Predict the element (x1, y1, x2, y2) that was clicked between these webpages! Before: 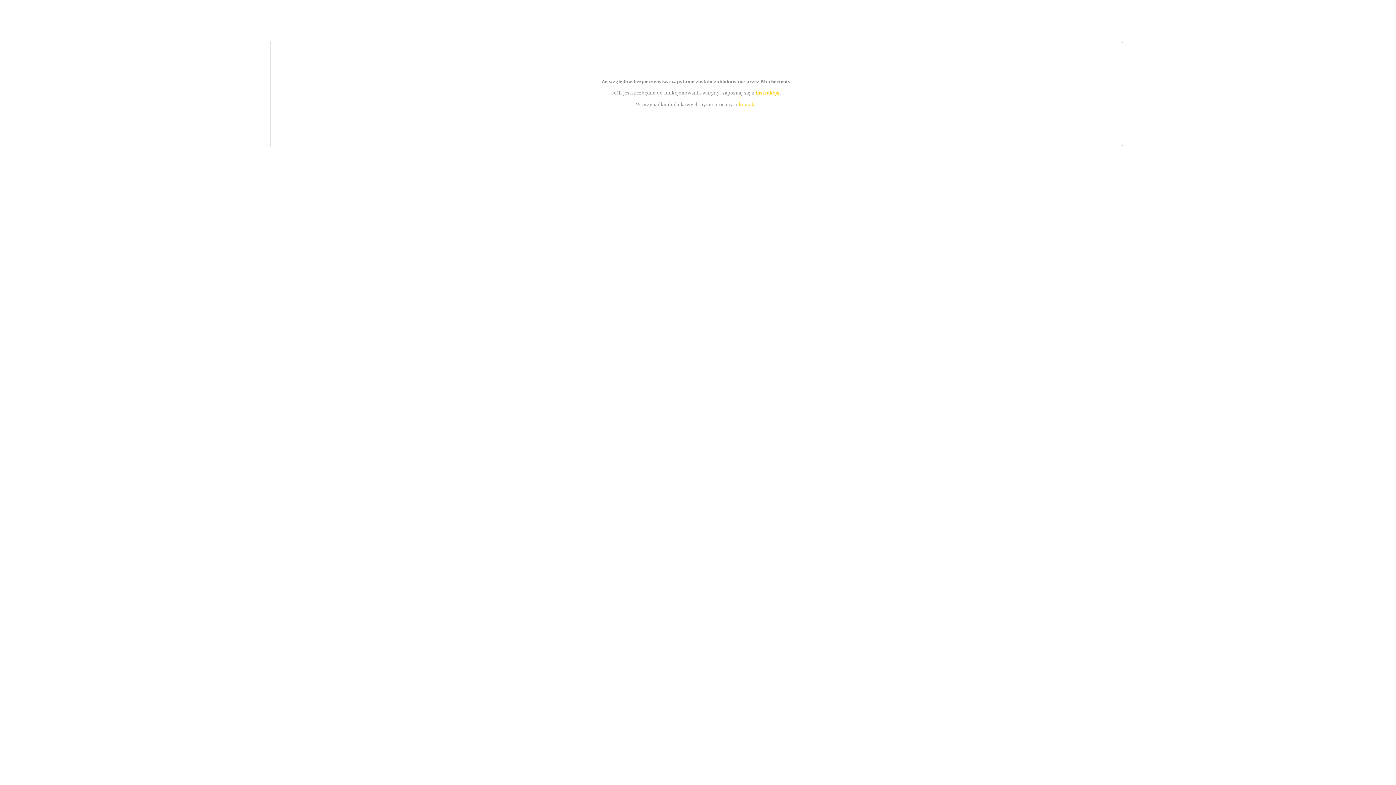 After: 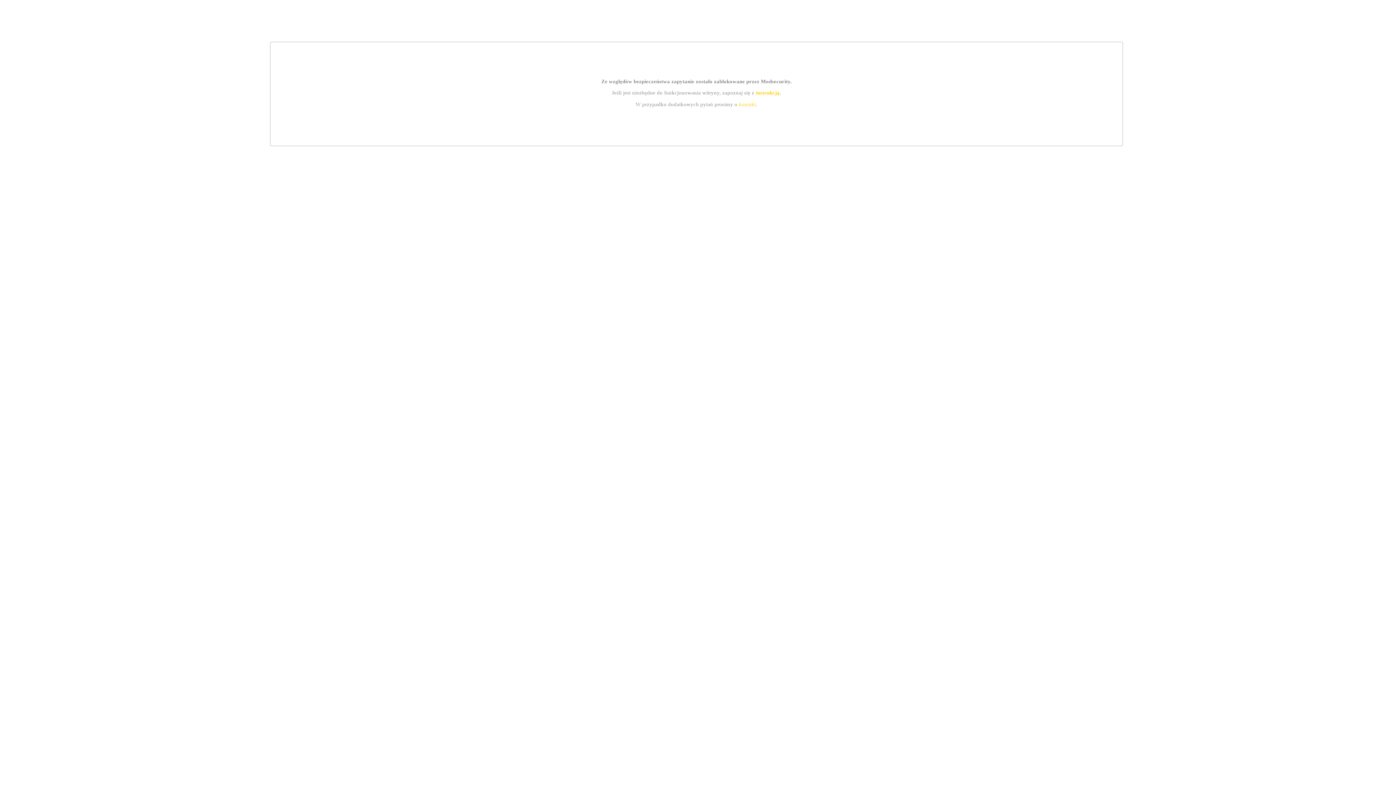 Action: label: kontakt bbox: (739, 101, 756, 107)